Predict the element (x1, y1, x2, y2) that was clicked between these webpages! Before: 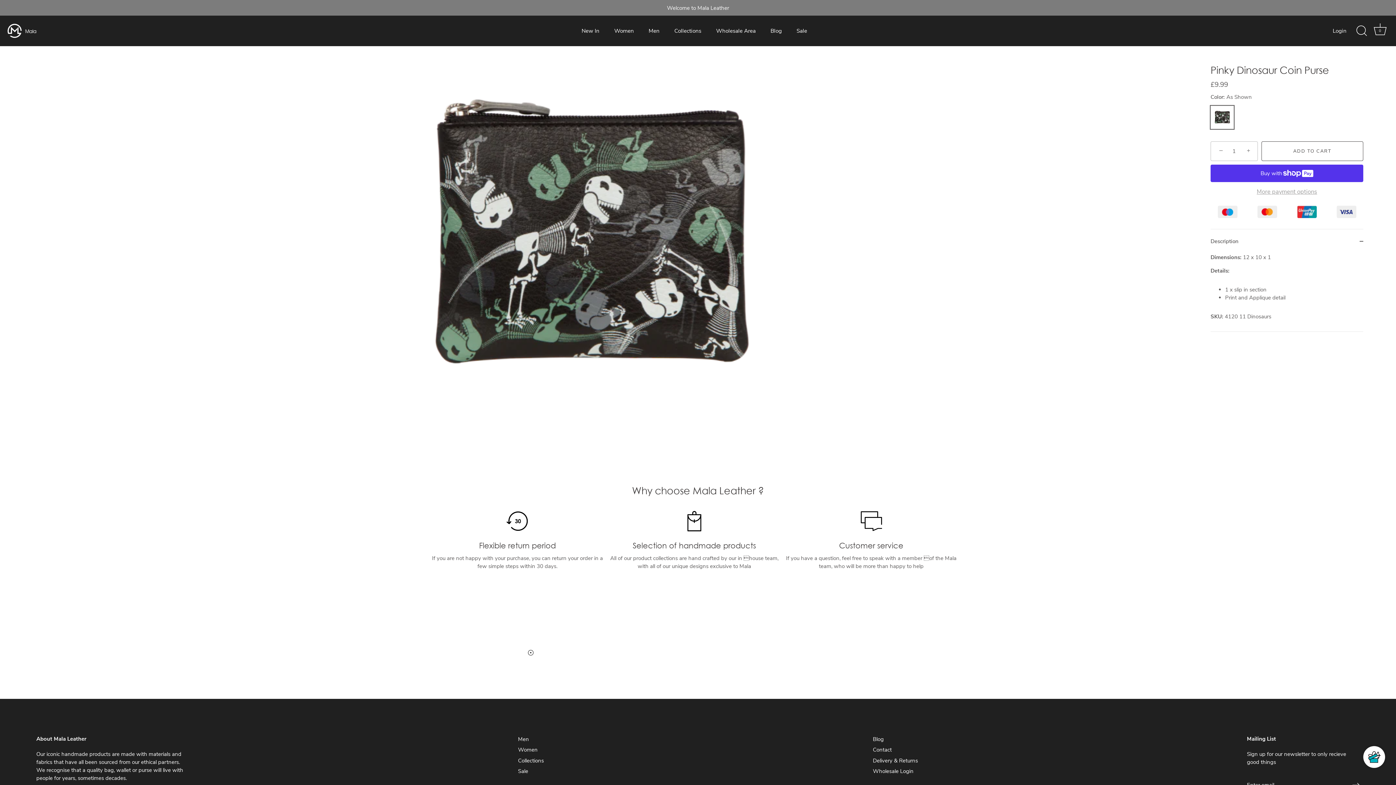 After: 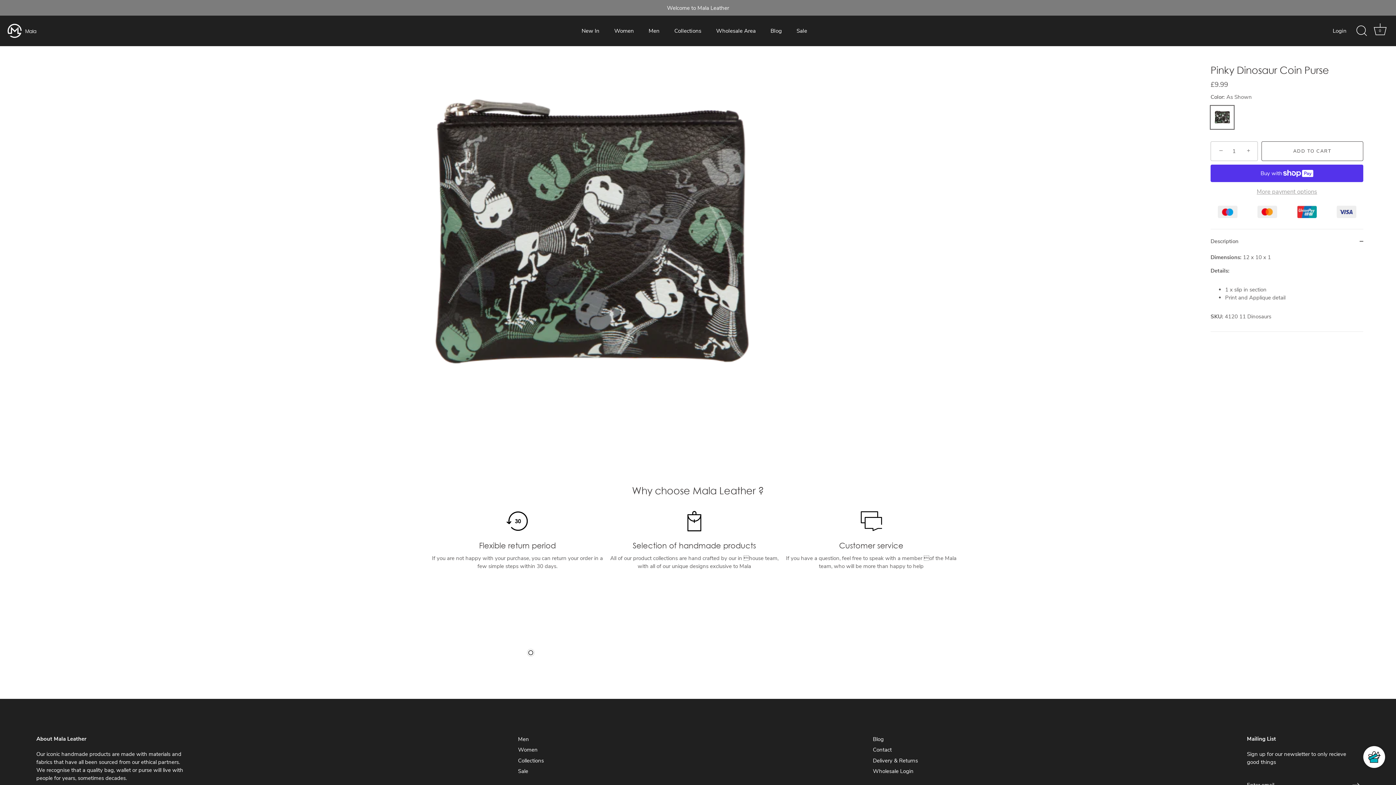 Action: bbox: (1261, 141, 1363, 160) label: ADD TO CART